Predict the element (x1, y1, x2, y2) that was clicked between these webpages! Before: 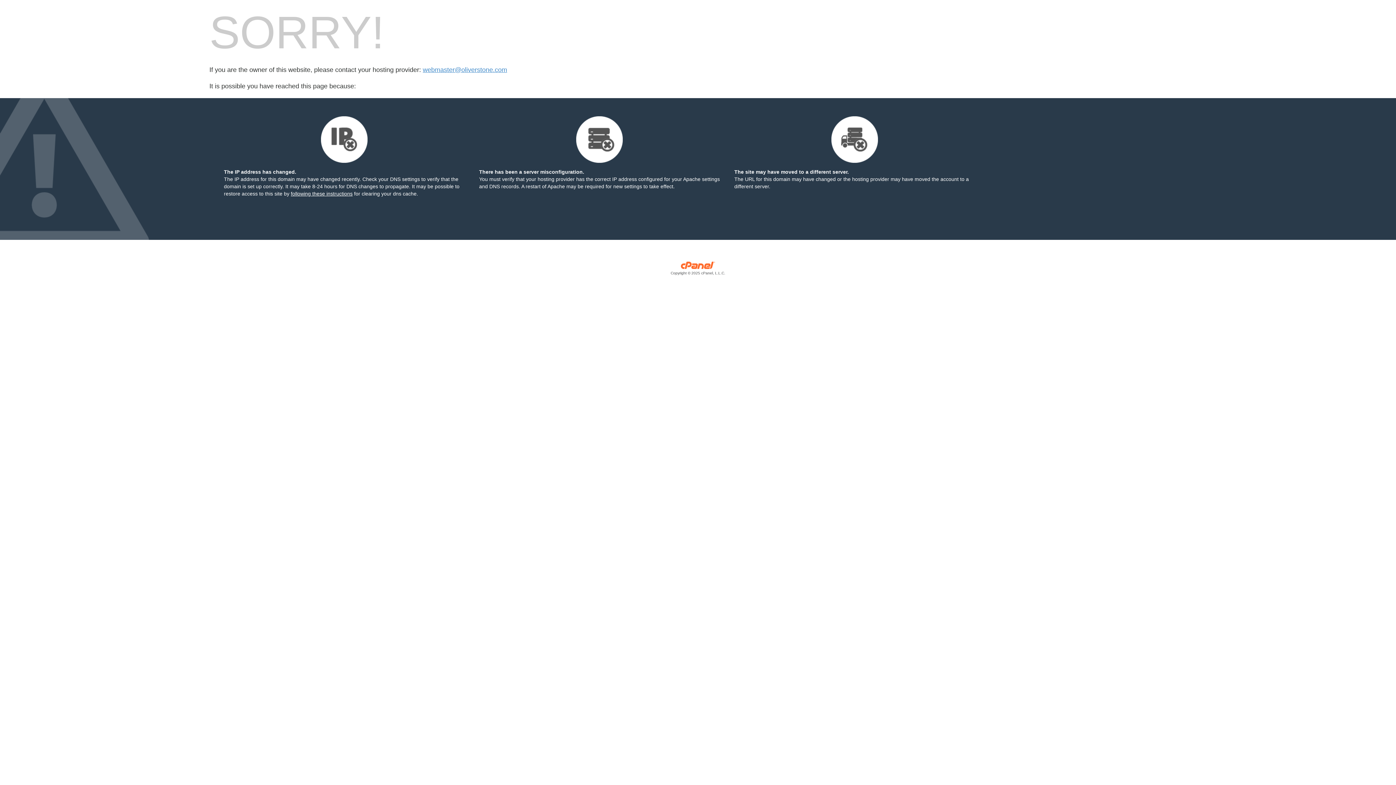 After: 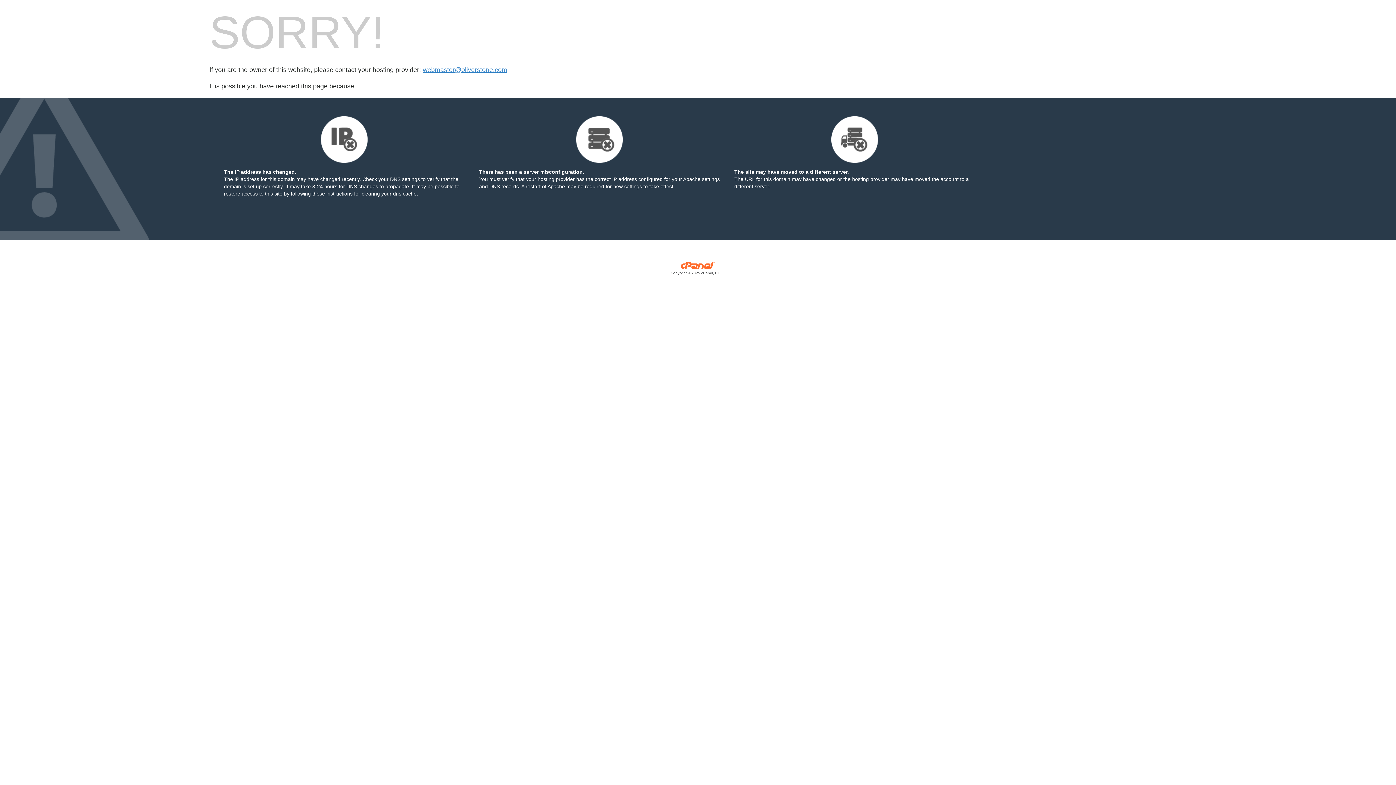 Action: bbox: (209, 270, 1186, 276) label: Copyright © 2025 cPanel, L.L.C.